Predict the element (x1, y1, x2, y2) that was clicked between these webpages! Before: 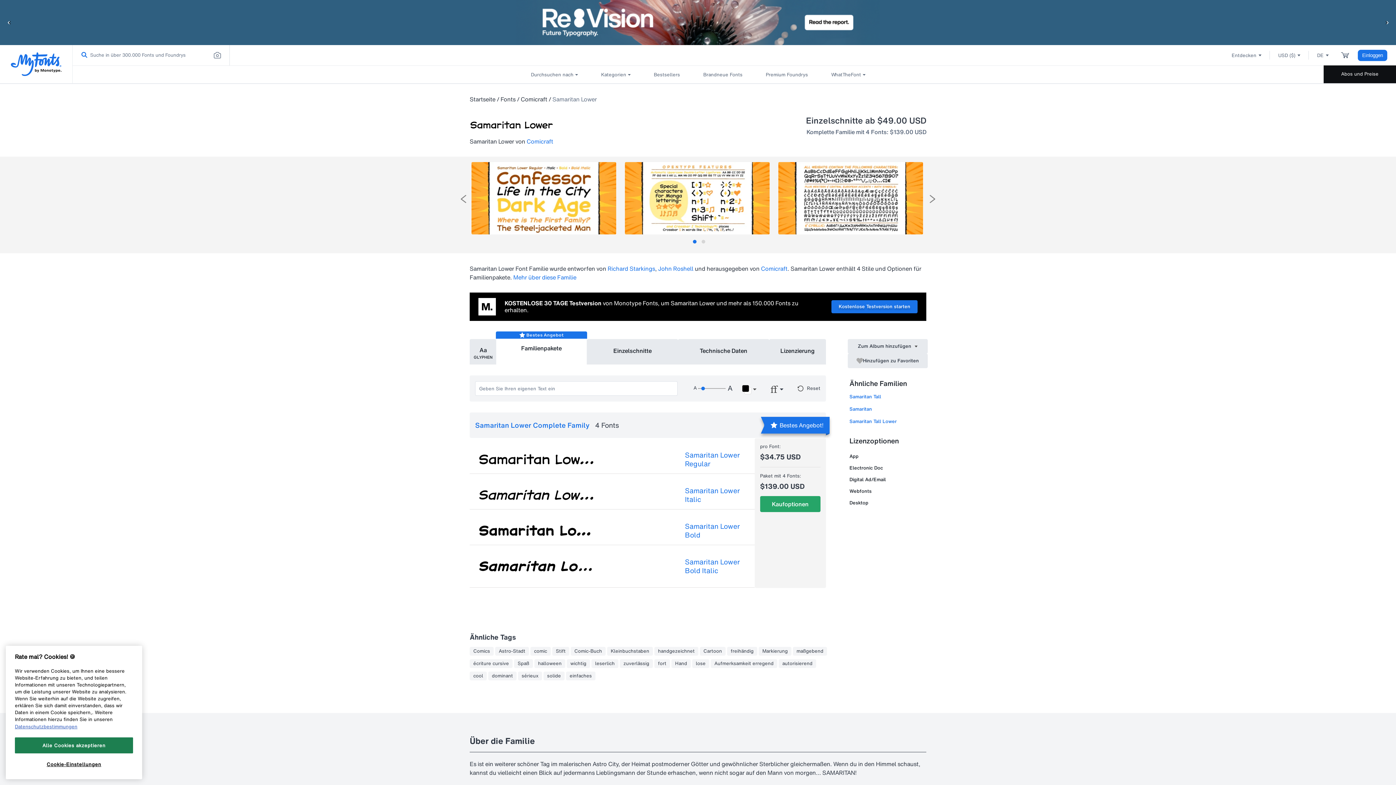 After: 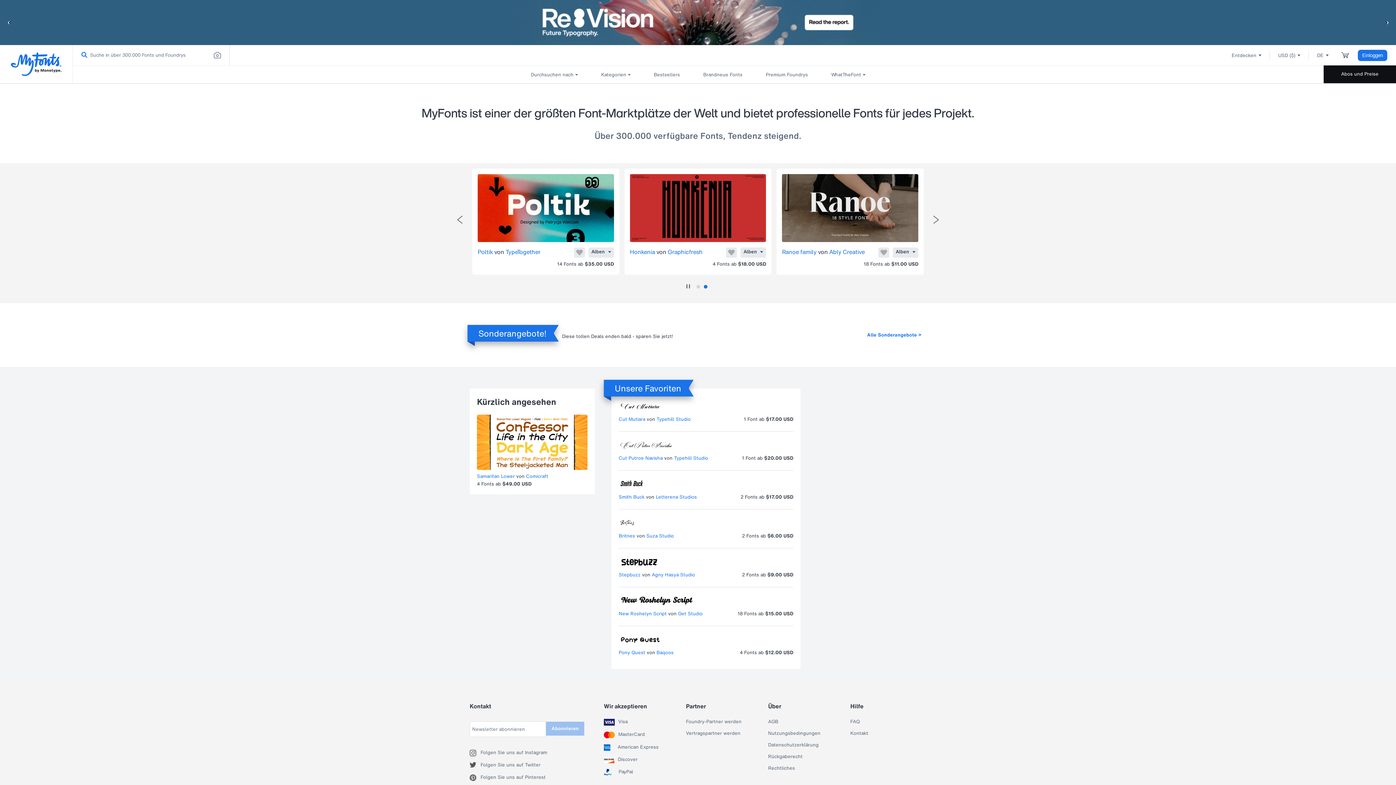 Action: bbox: (0, 45, 72, 83)